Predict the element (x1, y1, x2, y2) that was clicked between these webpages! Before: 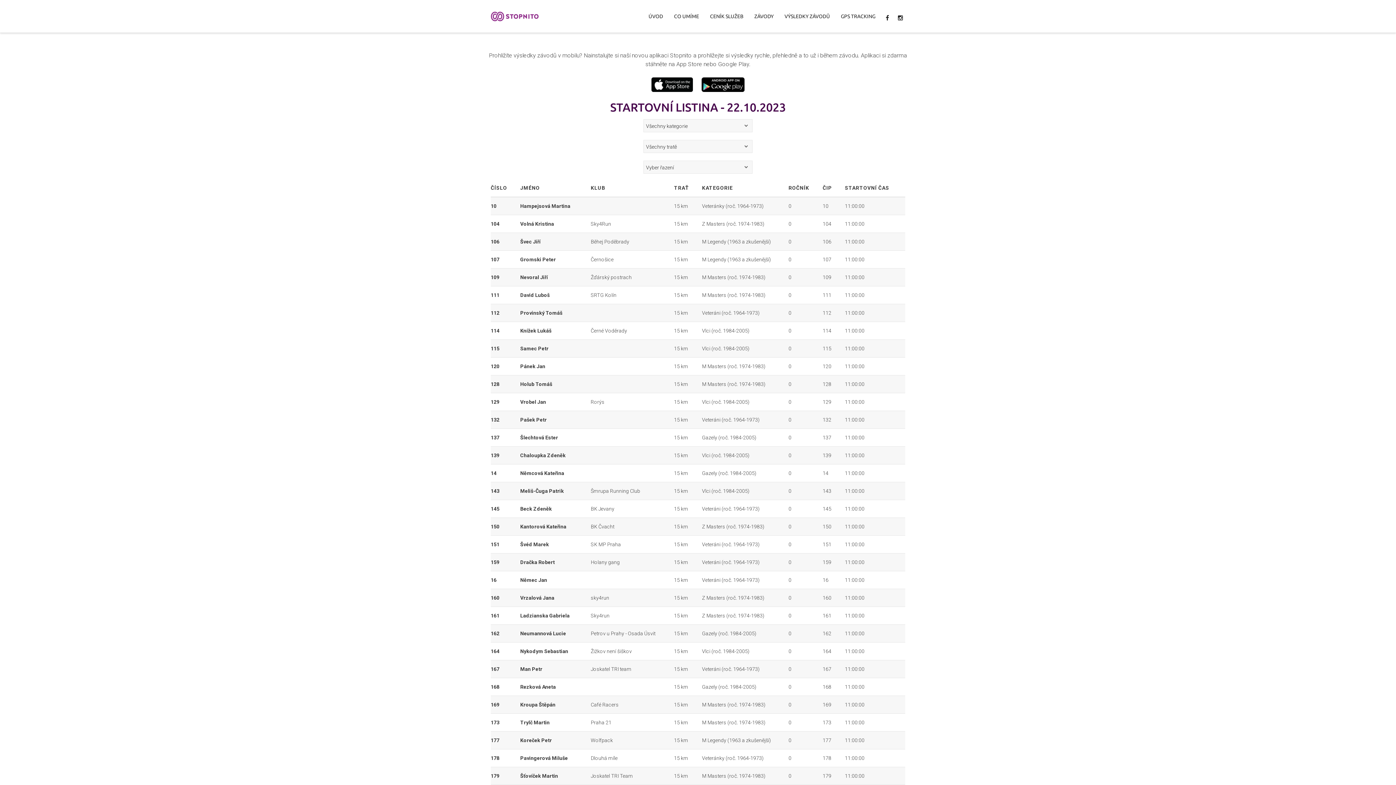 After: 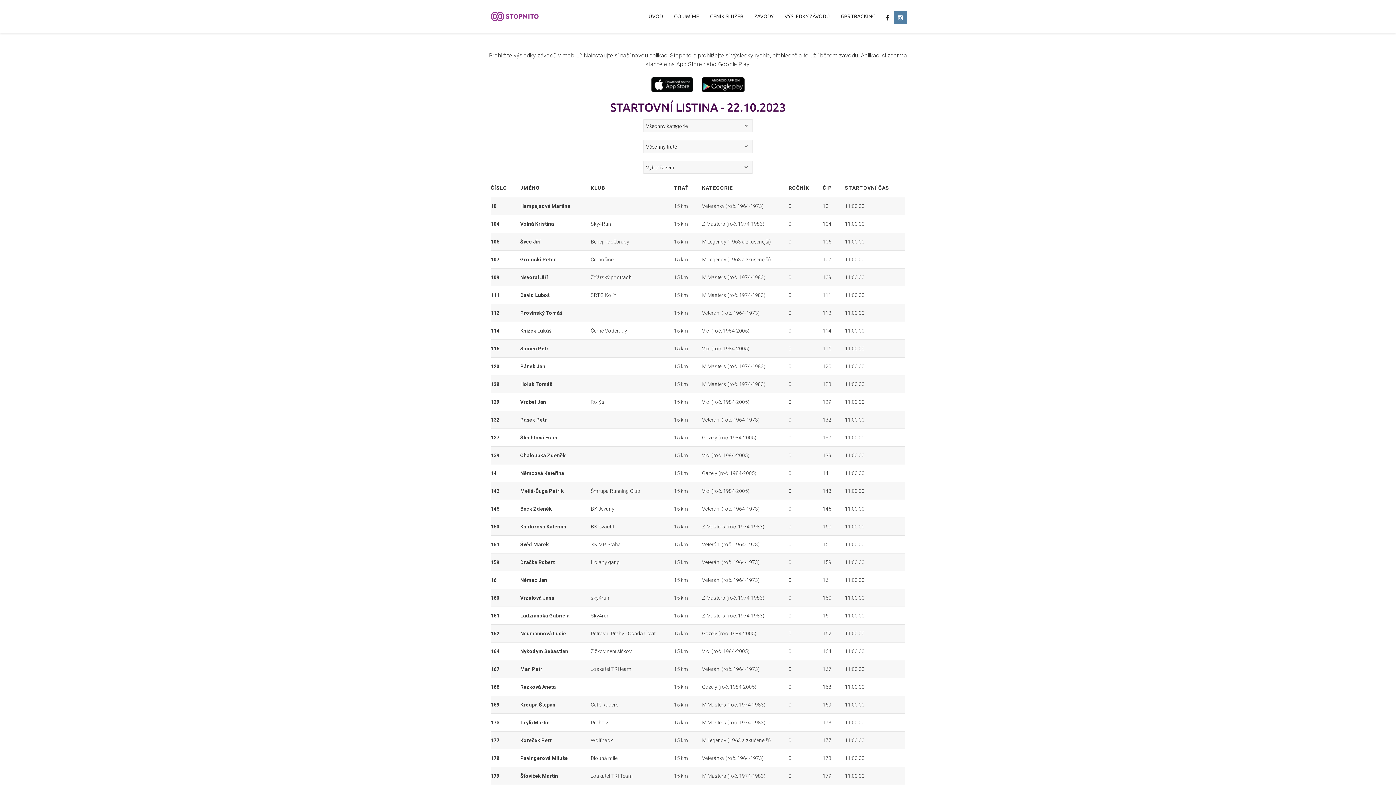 Action: bbox: (894, 11, 907, 24)